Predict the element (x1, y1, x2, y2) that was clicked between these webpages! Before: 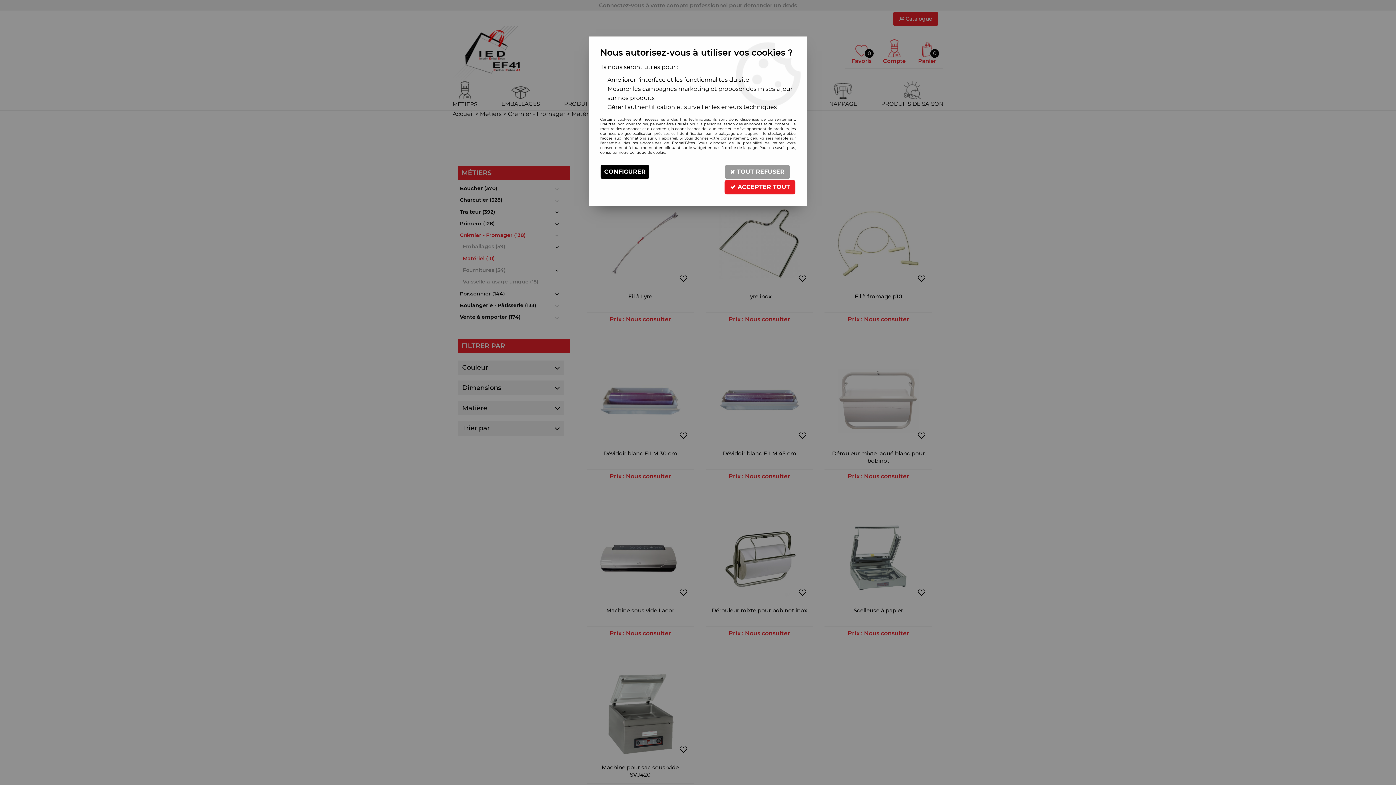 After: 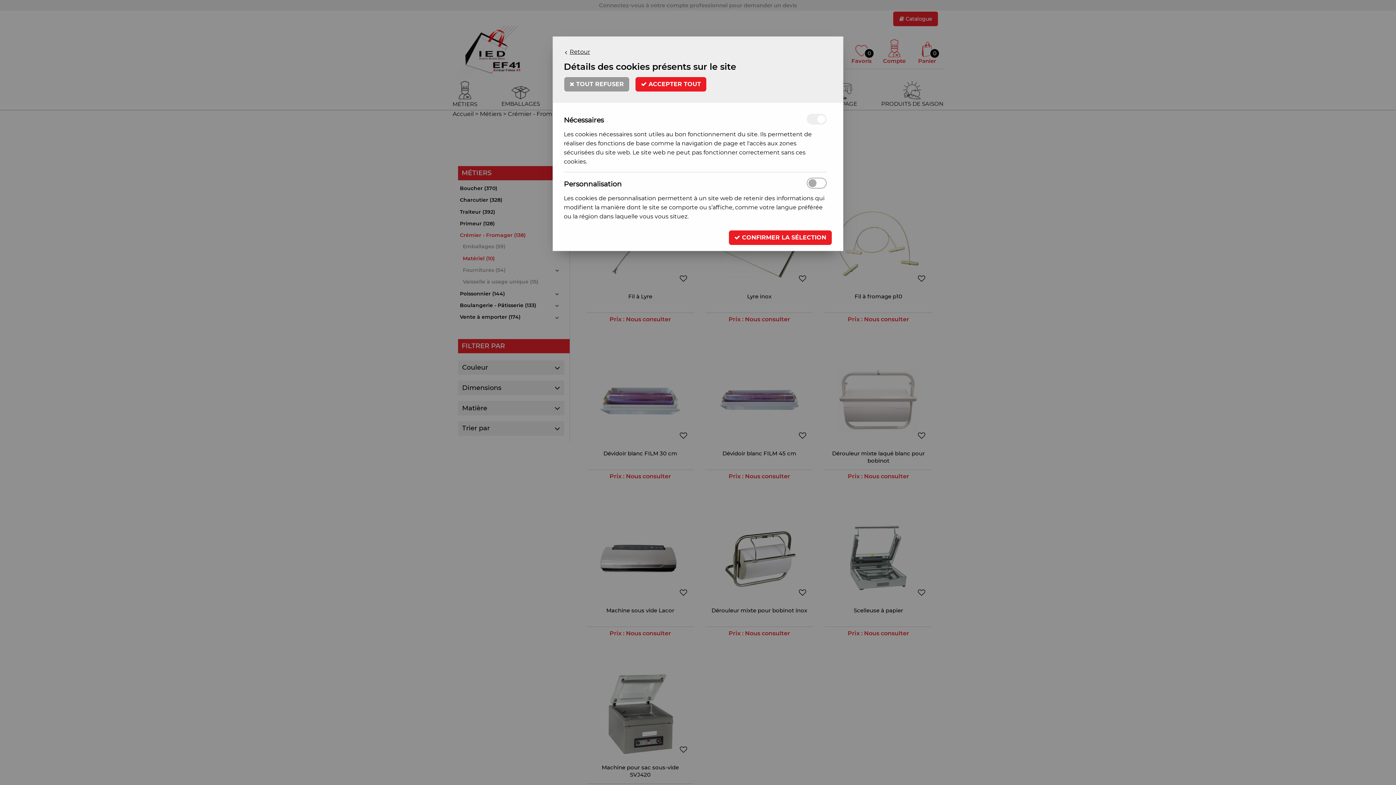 Action: label: CONFIGURER bbox: (600, 164, 649, 179)